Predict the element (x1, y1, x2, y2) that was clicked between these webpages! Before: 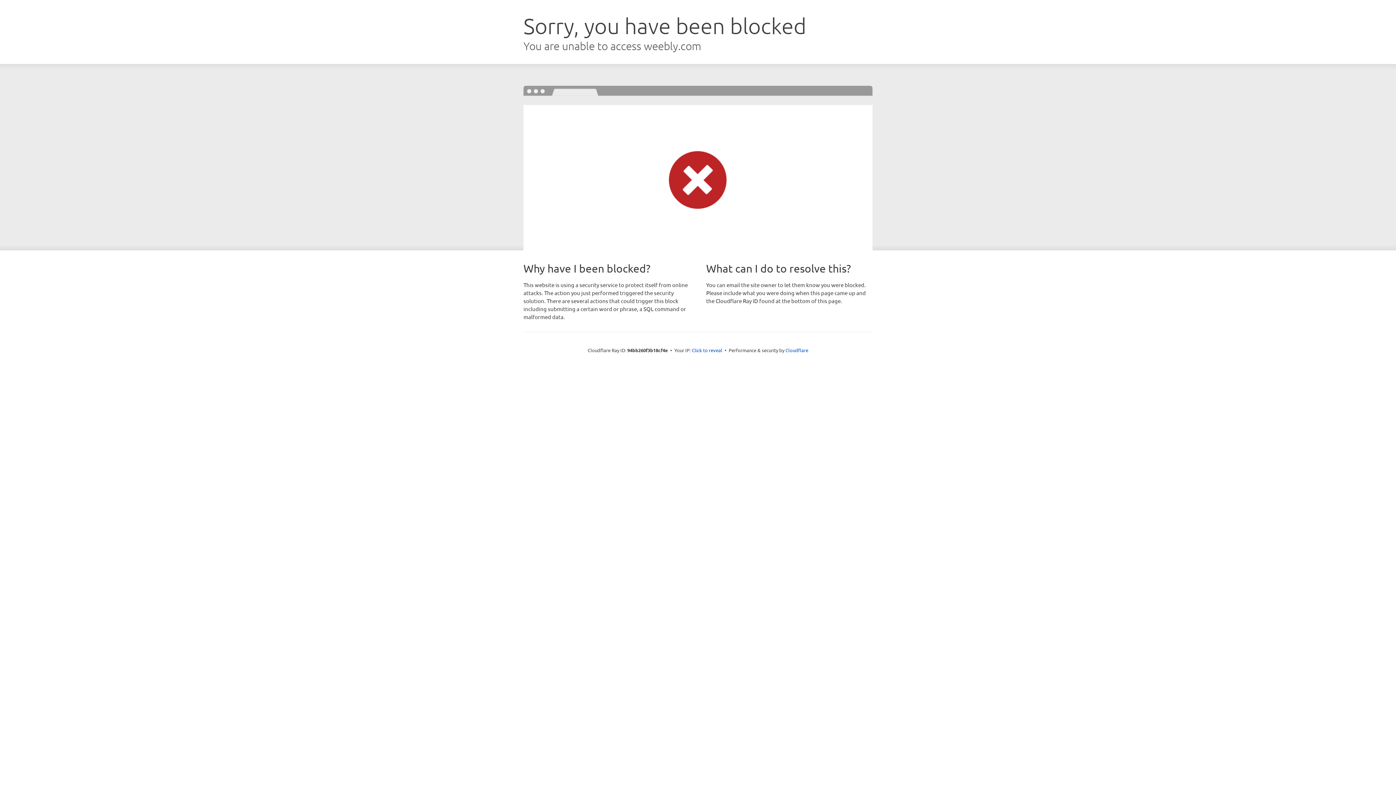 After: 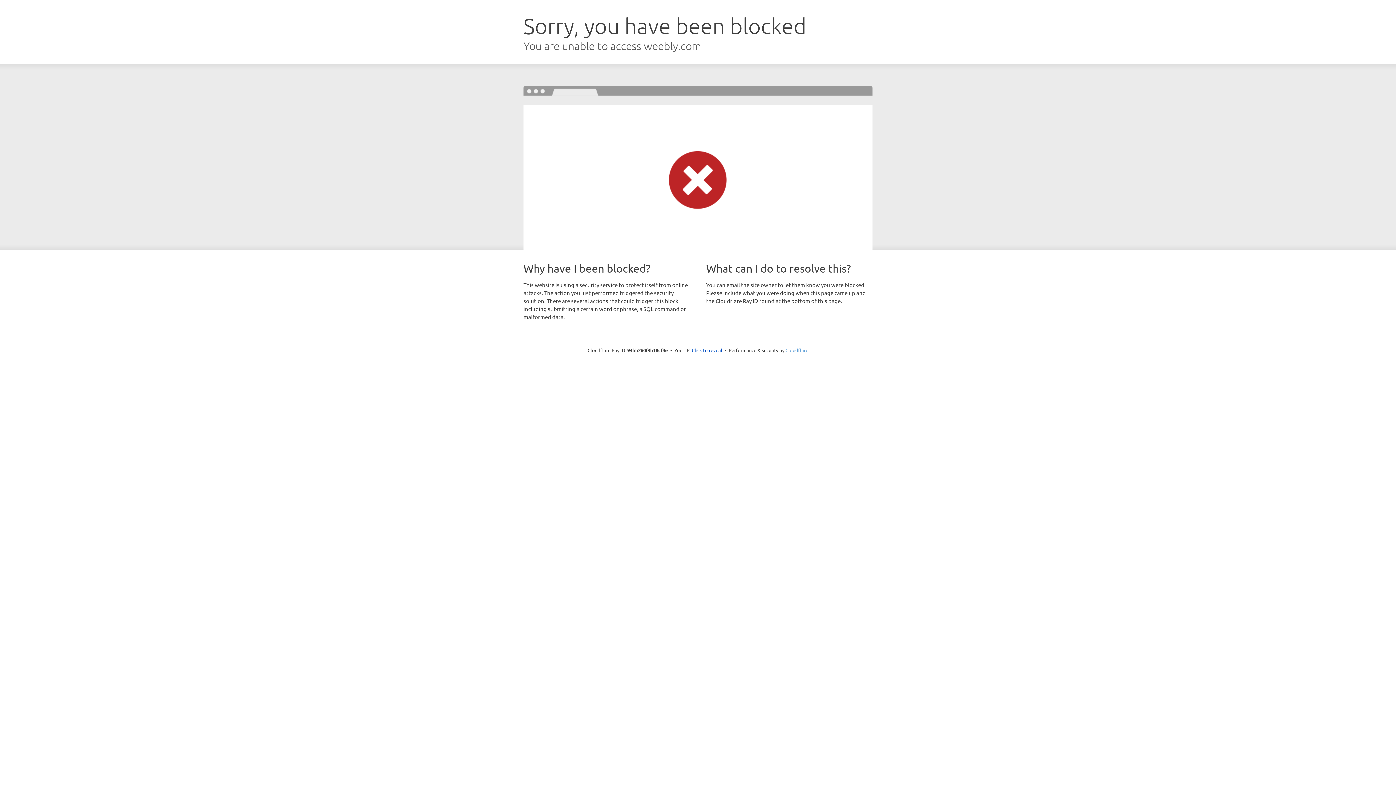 Action: label: Cloudflare bbox: (785, 347, 808, 353)